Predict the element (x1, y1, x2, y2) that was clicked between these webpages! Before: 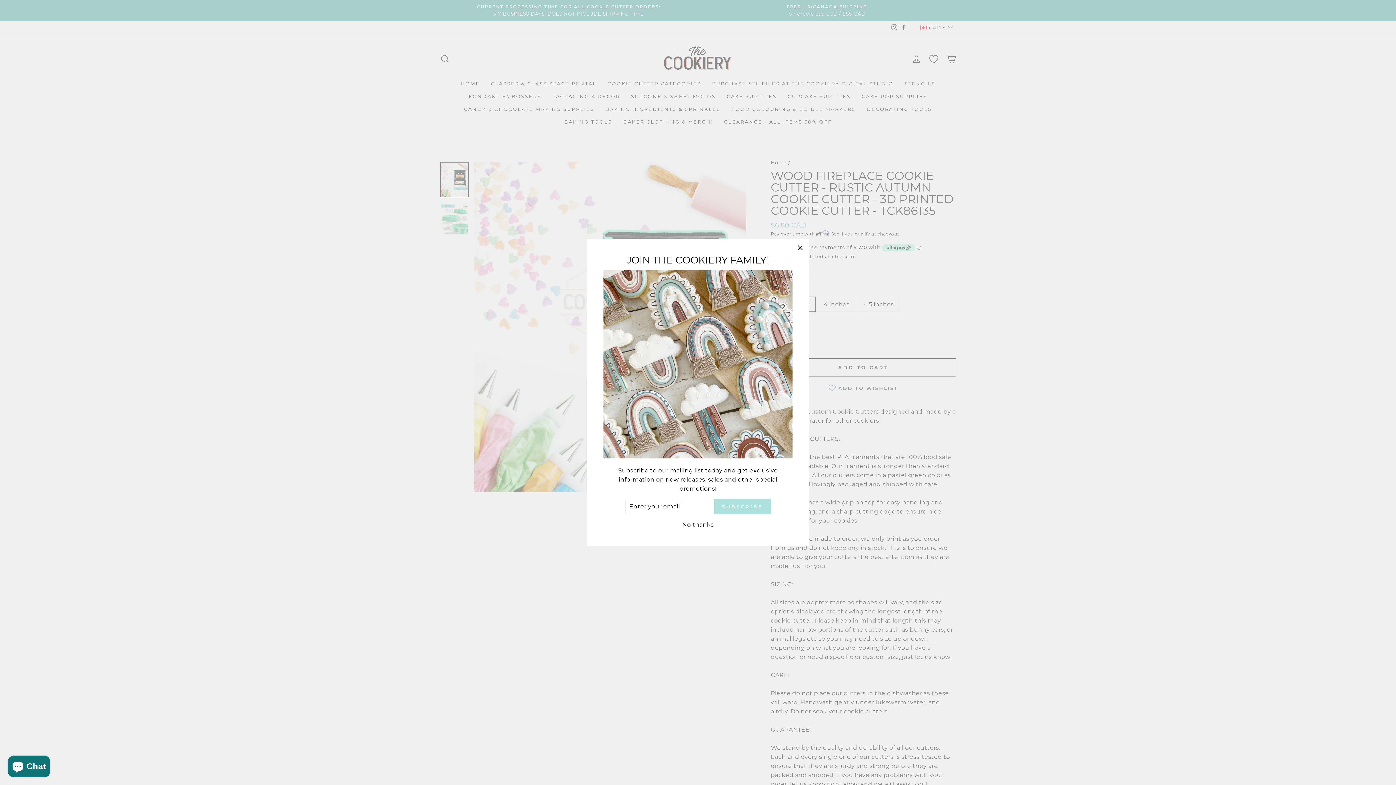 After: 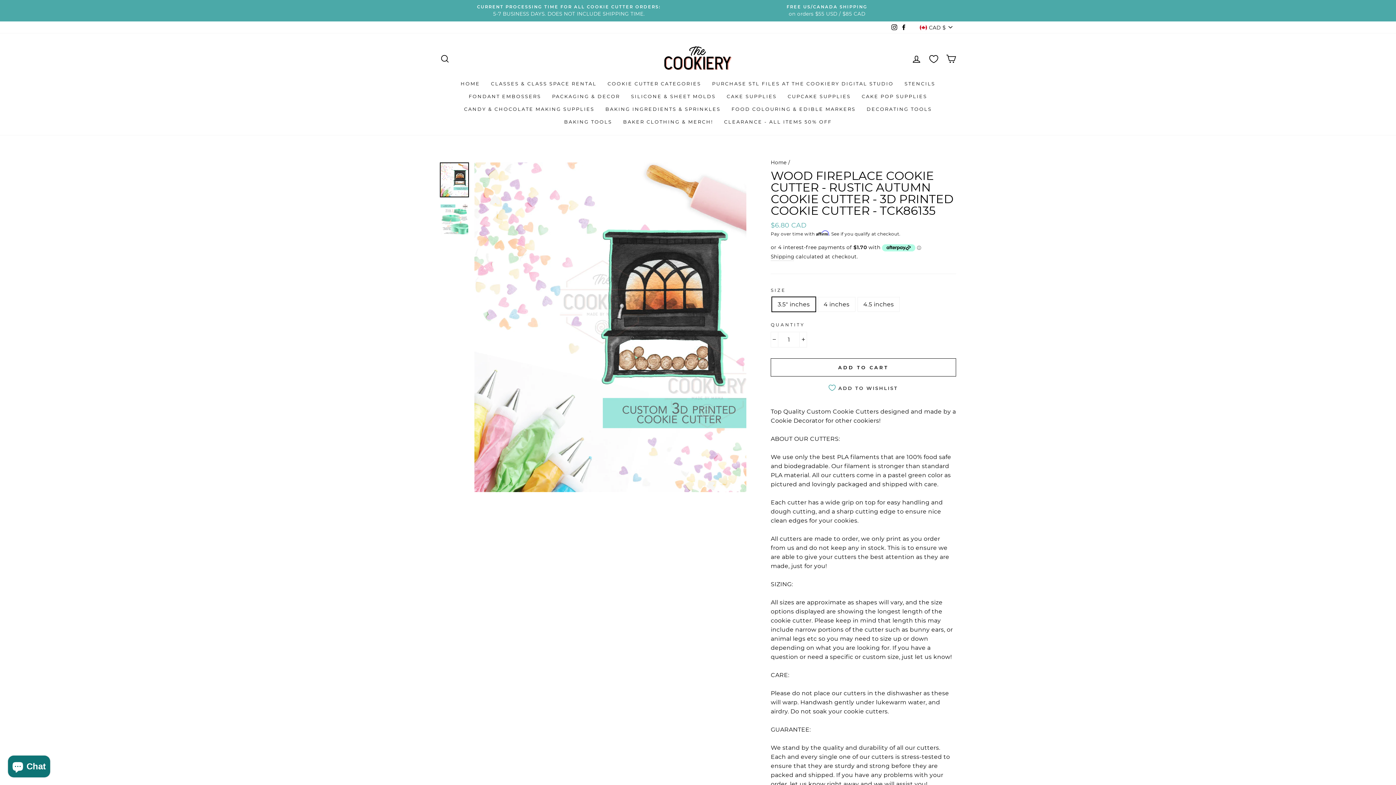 Action: label: "Close (esc)" bbox: (791, 239, 809, 257)